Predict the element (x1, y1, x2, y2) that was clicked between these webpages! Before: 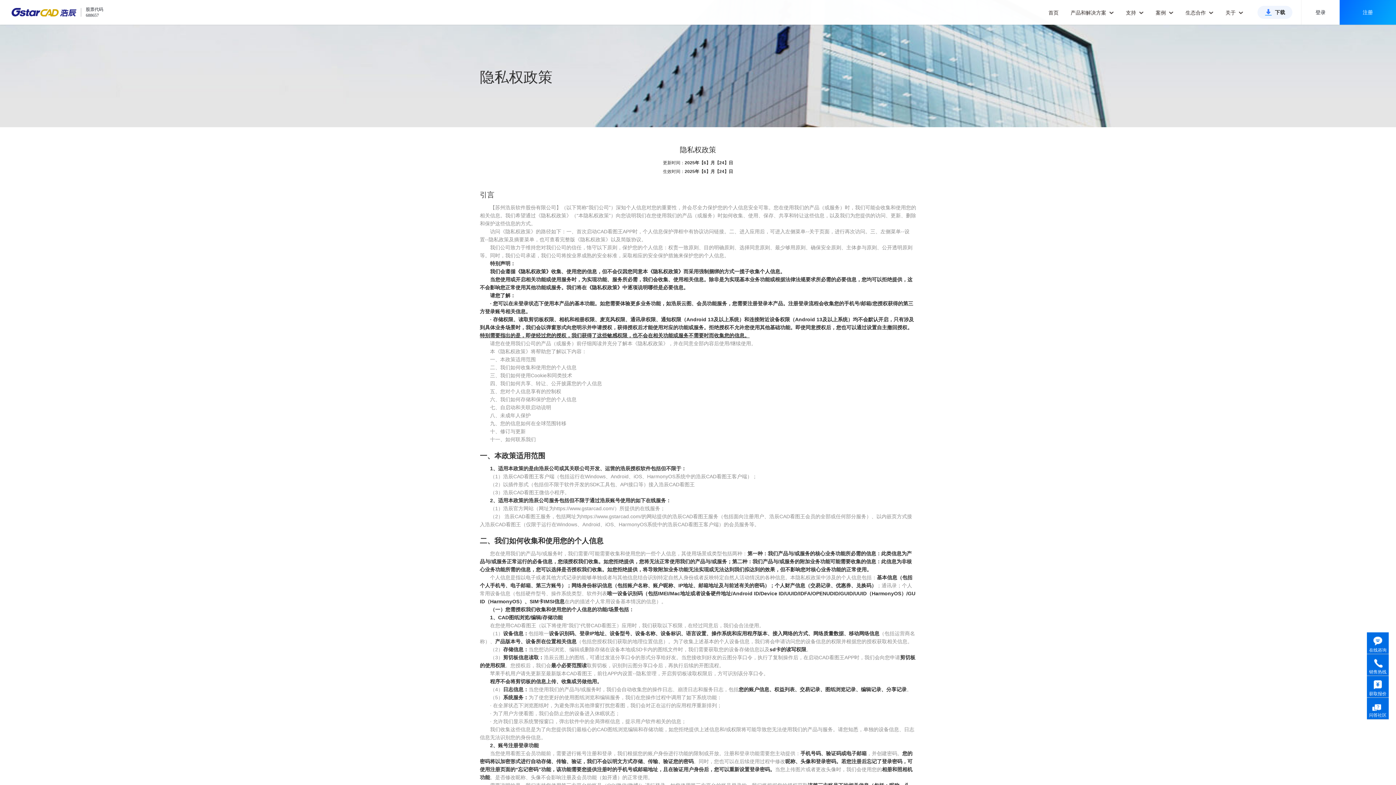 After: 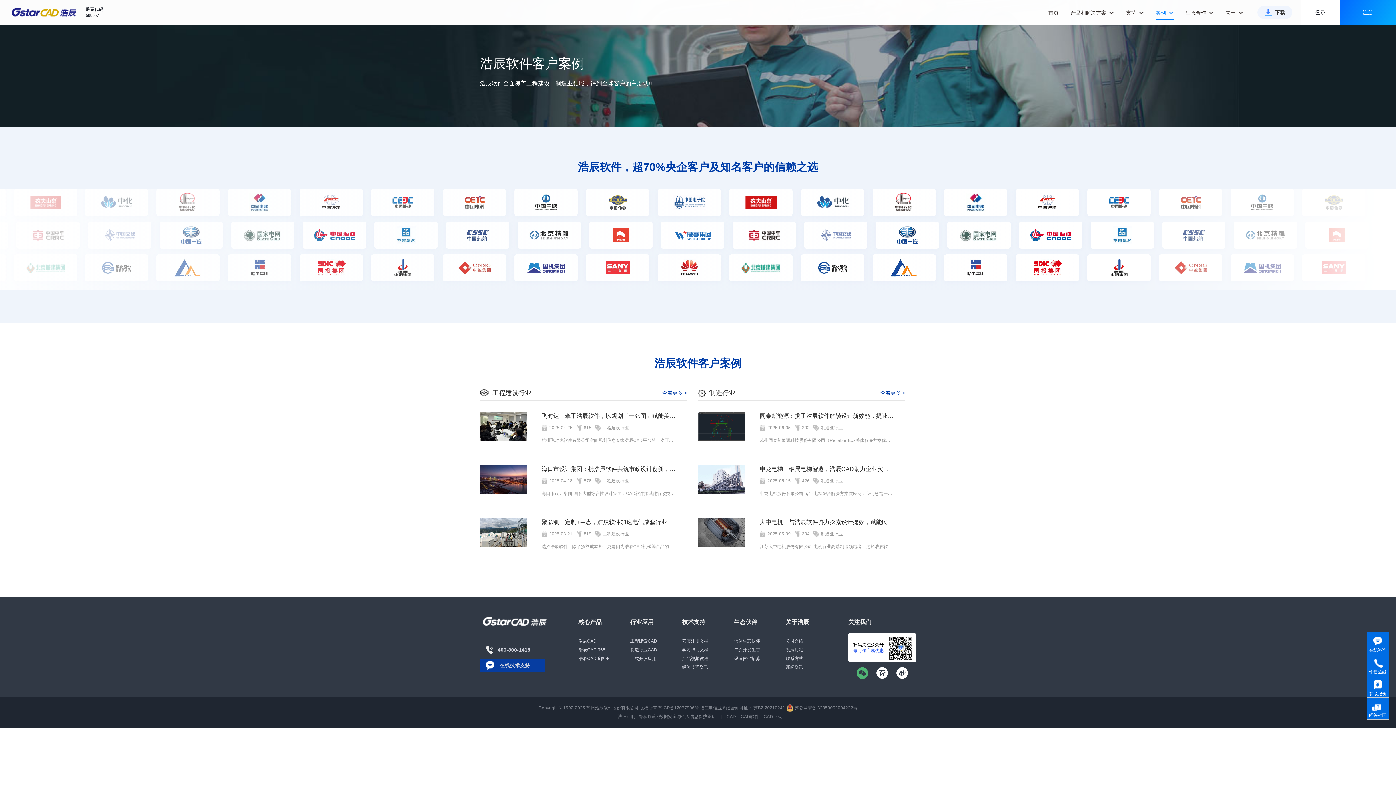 Action: label: 案例  bbox: (1156, 5, 1173, 20)